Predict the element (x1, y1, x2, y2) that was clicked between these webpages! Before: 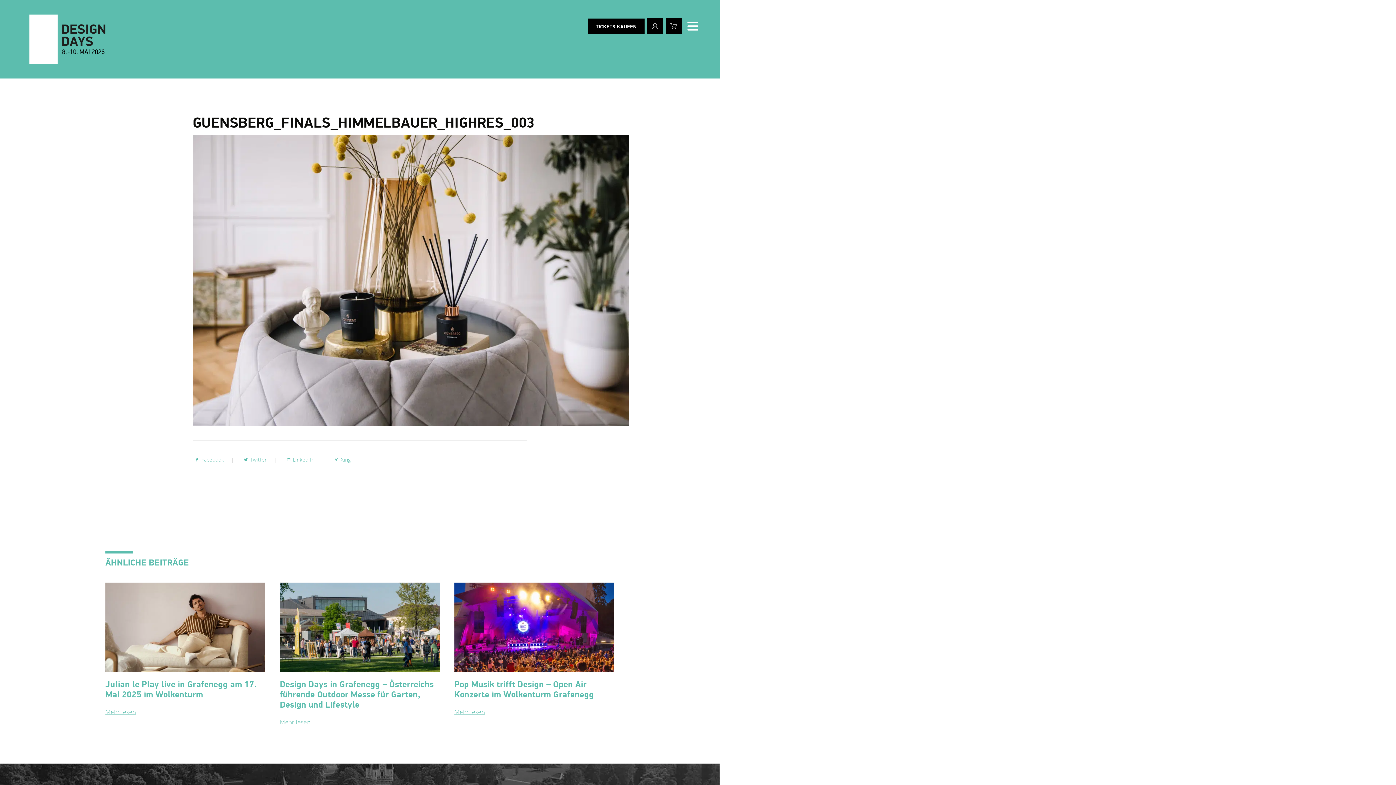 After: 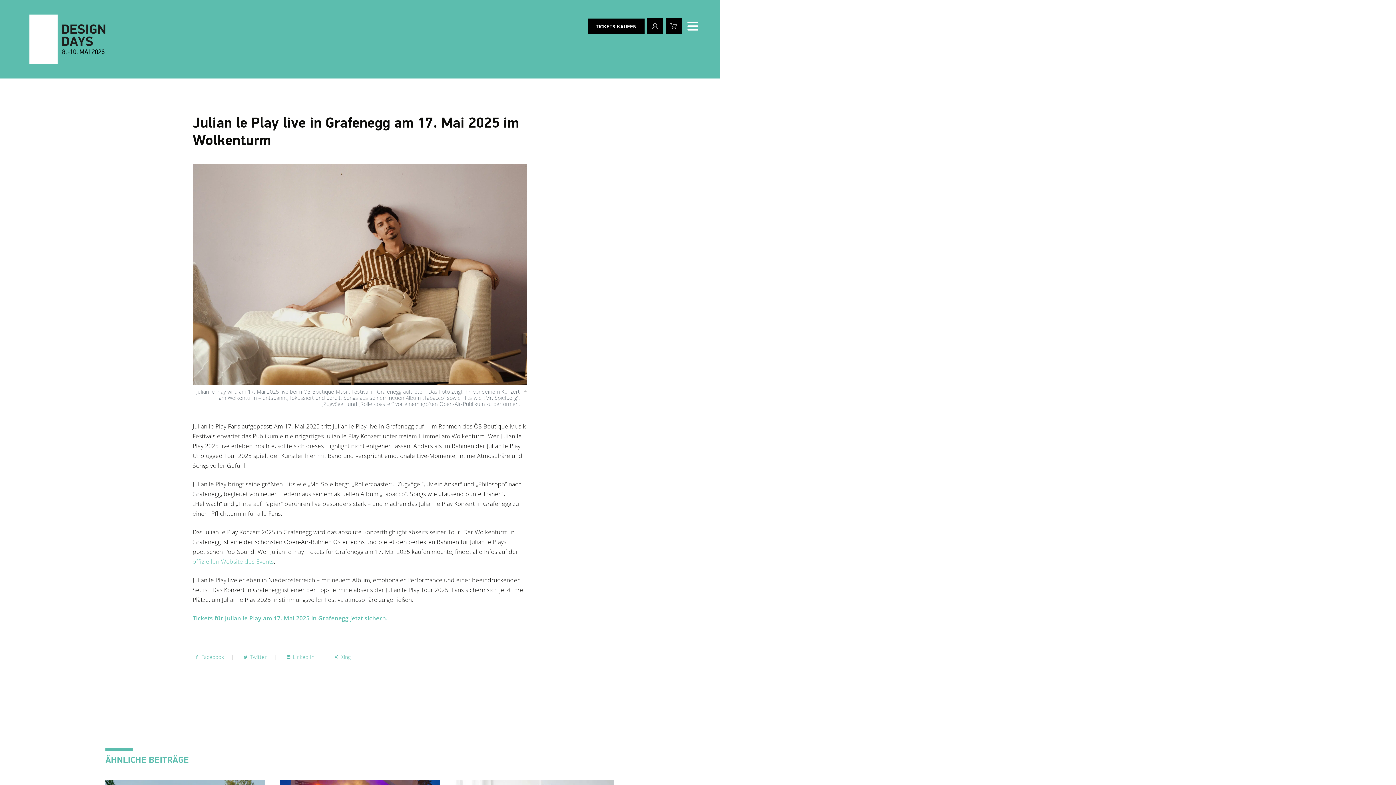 Action: bbox: (105, 707, 136, 717) label: Mehr lesen